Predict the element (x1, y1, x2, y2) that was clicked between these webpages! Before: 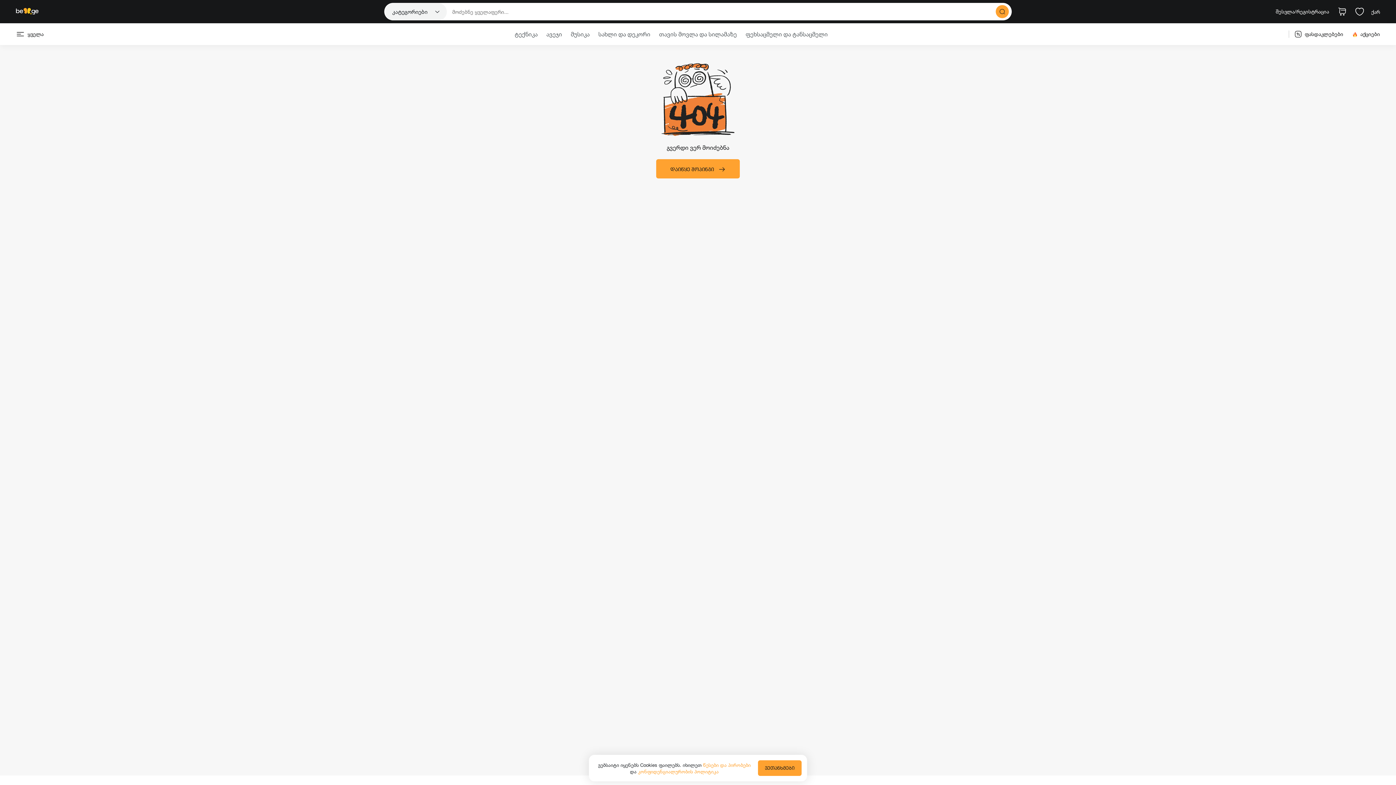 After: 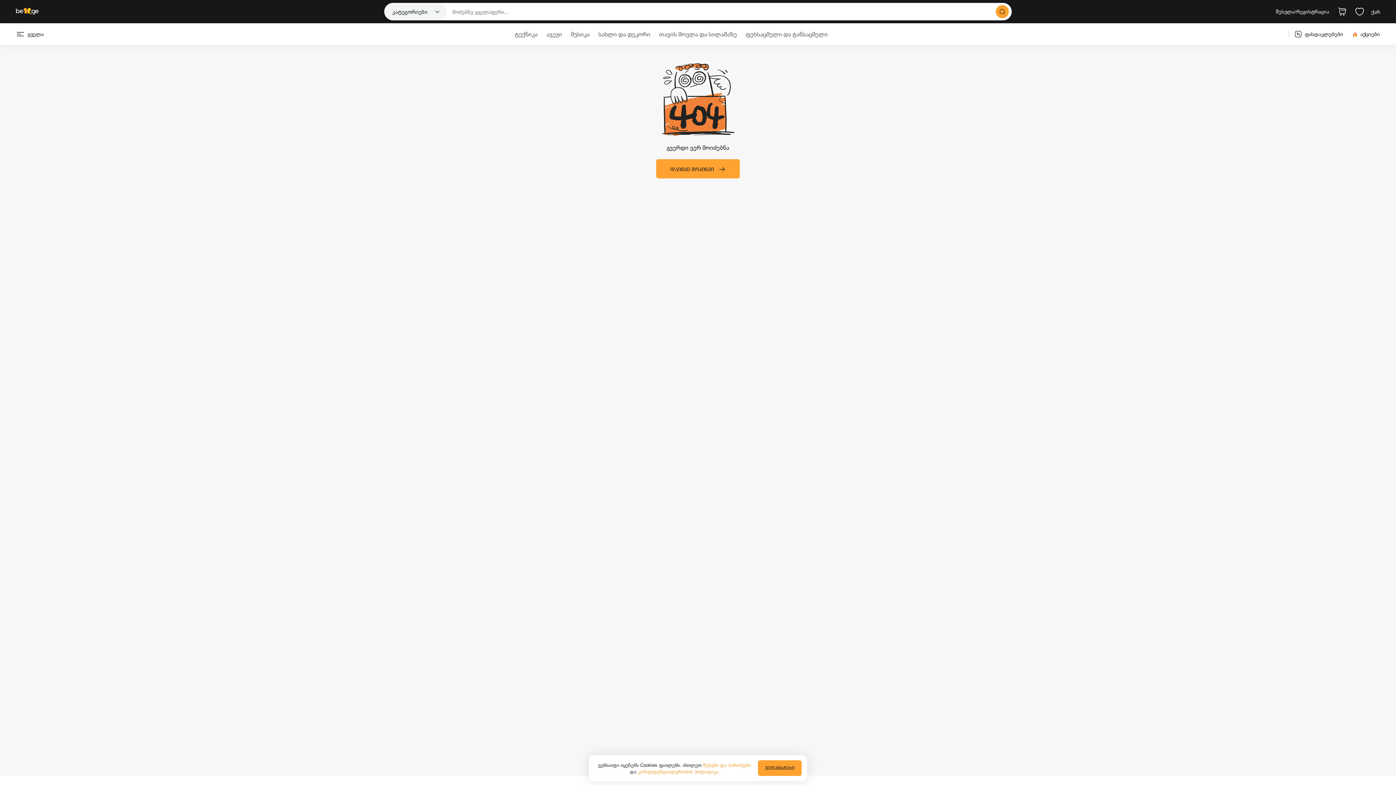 Action: label: წესები და პირობები  bbox: (703, 762, 750, 768)